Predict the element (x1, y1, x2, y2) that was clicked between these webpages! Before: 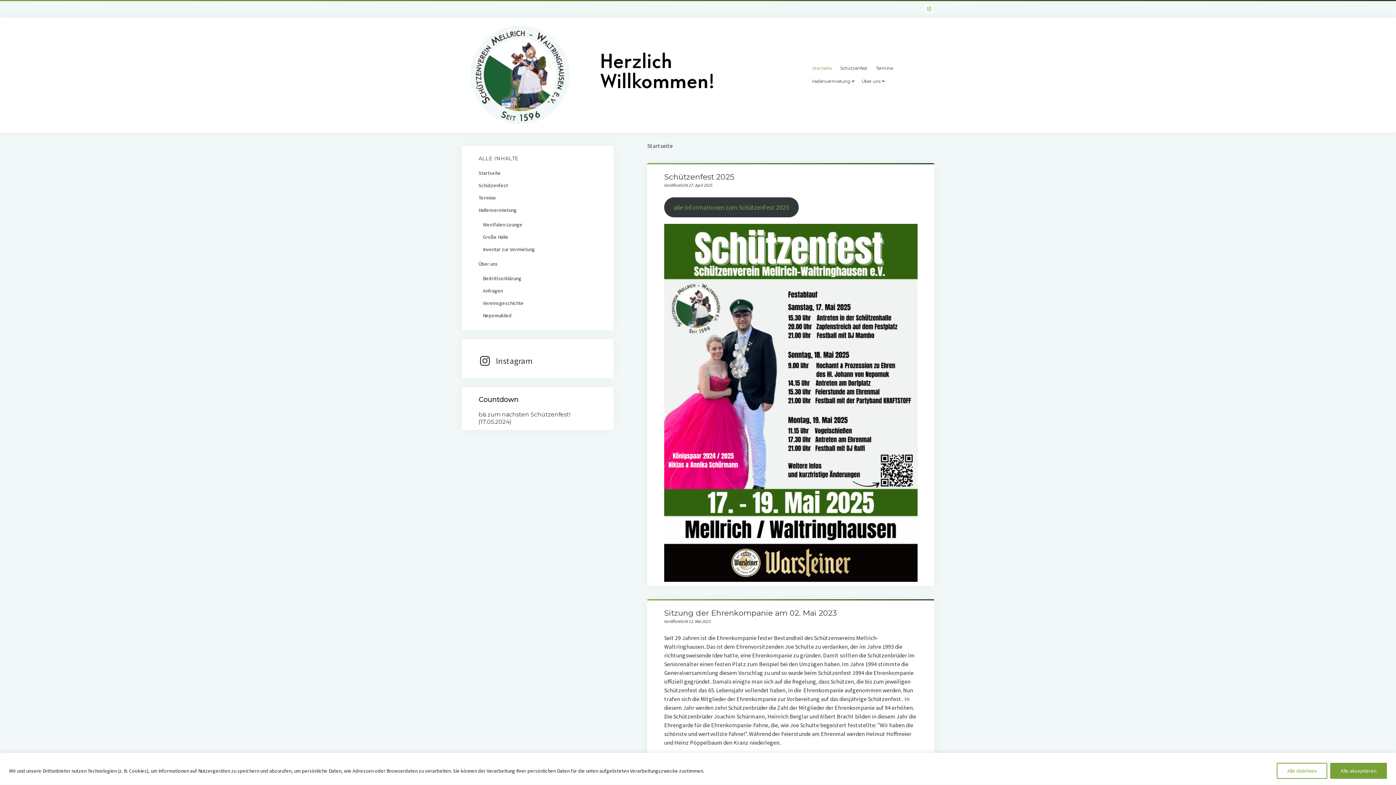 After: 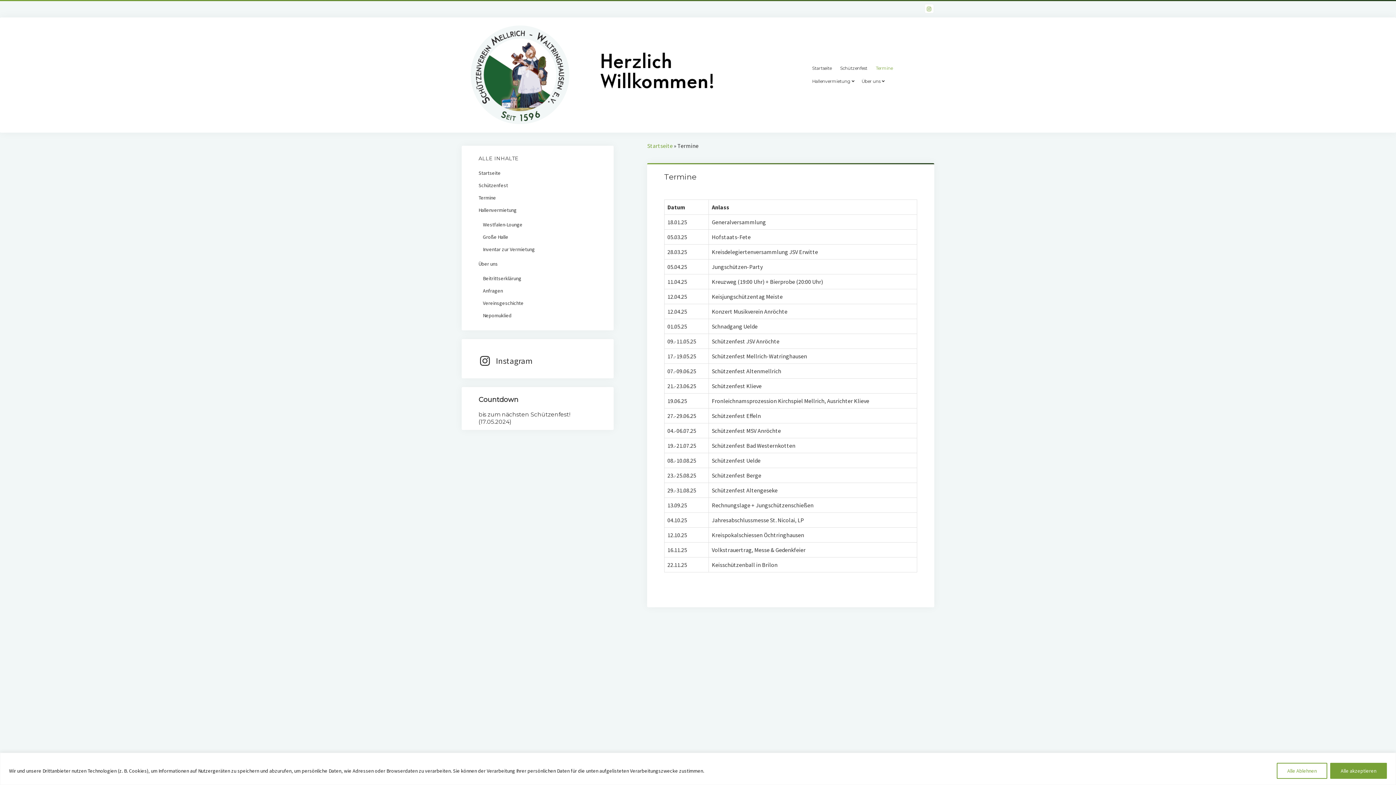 Action: bbox: (871, 61, 897, 75) label: Termine